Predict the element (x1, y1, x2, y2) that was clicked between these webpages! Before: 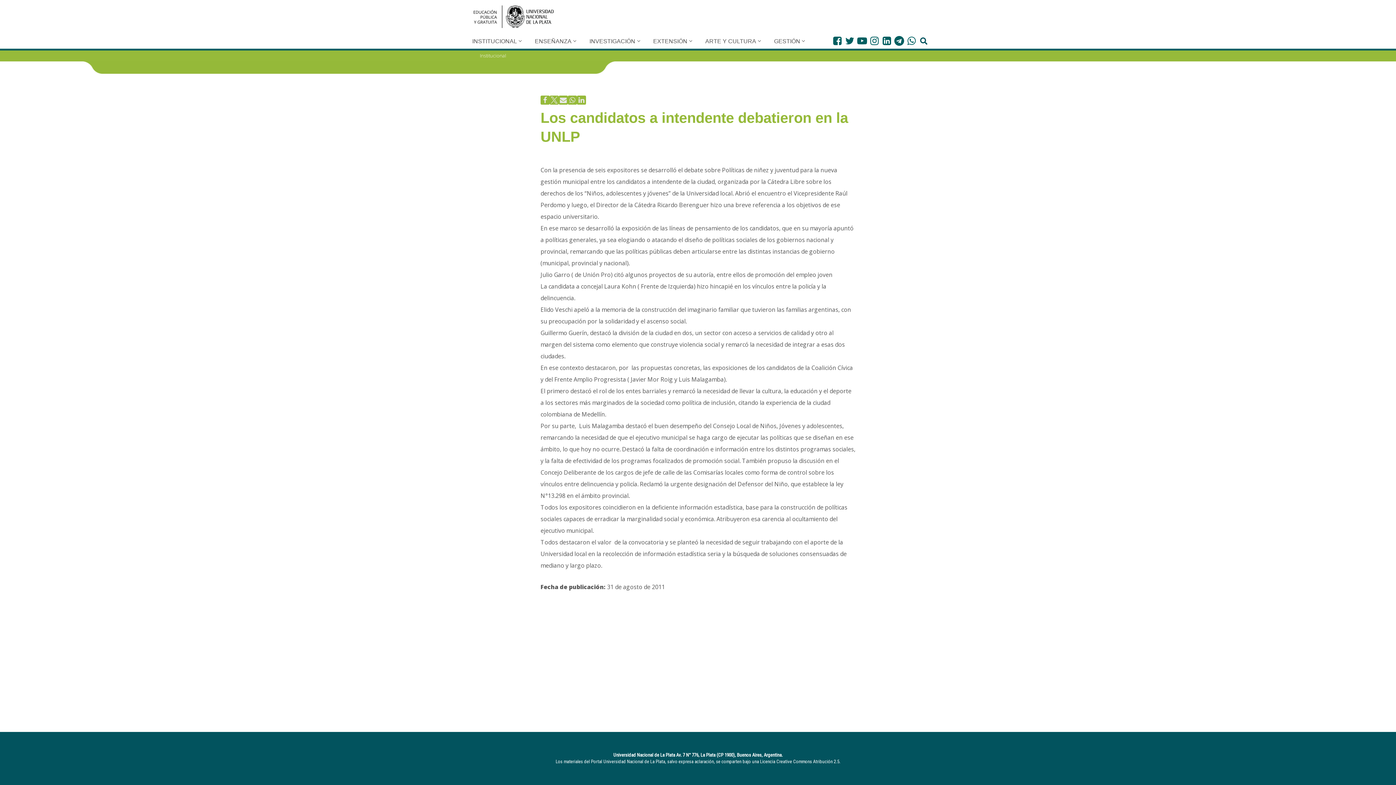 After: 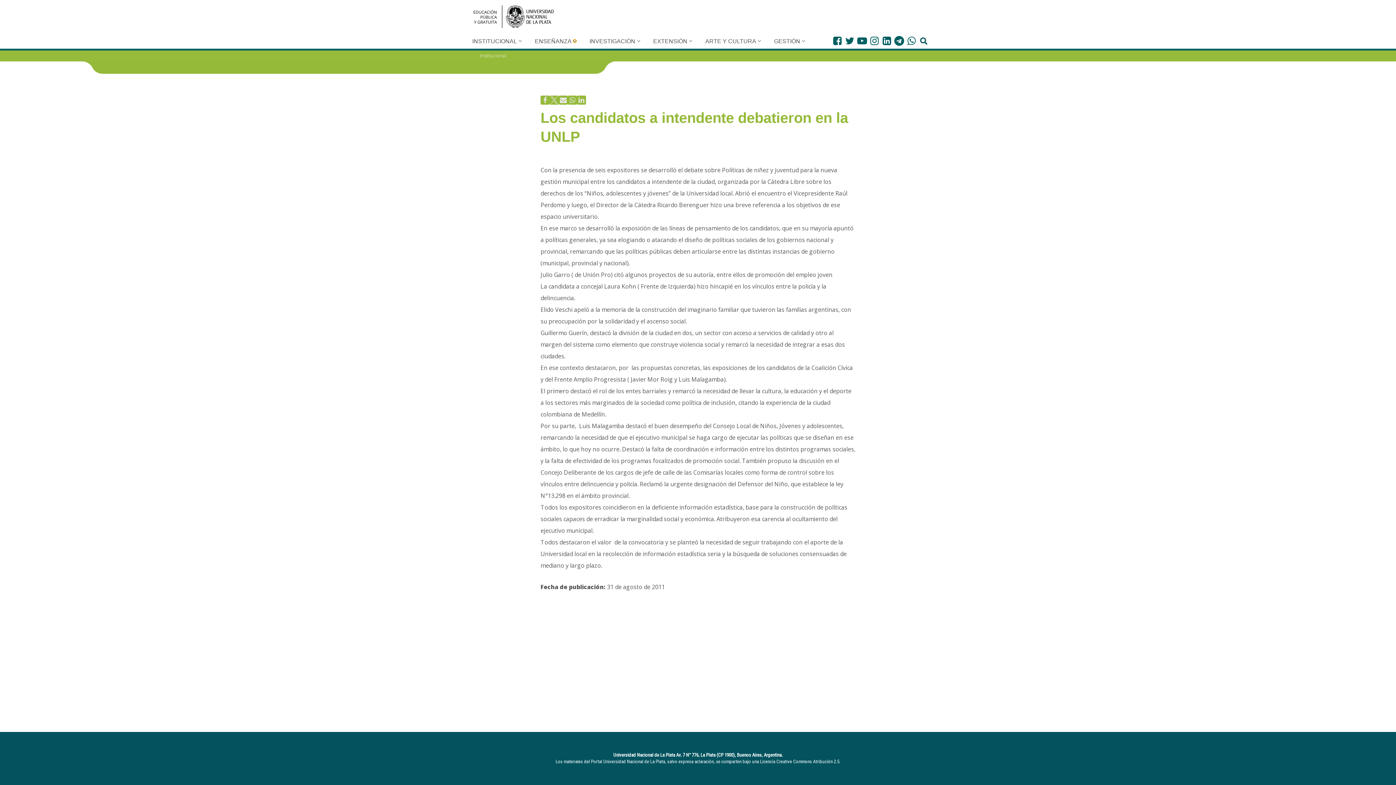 Action: bbox: (573, 39, 576, 42) label: Abrir submenú